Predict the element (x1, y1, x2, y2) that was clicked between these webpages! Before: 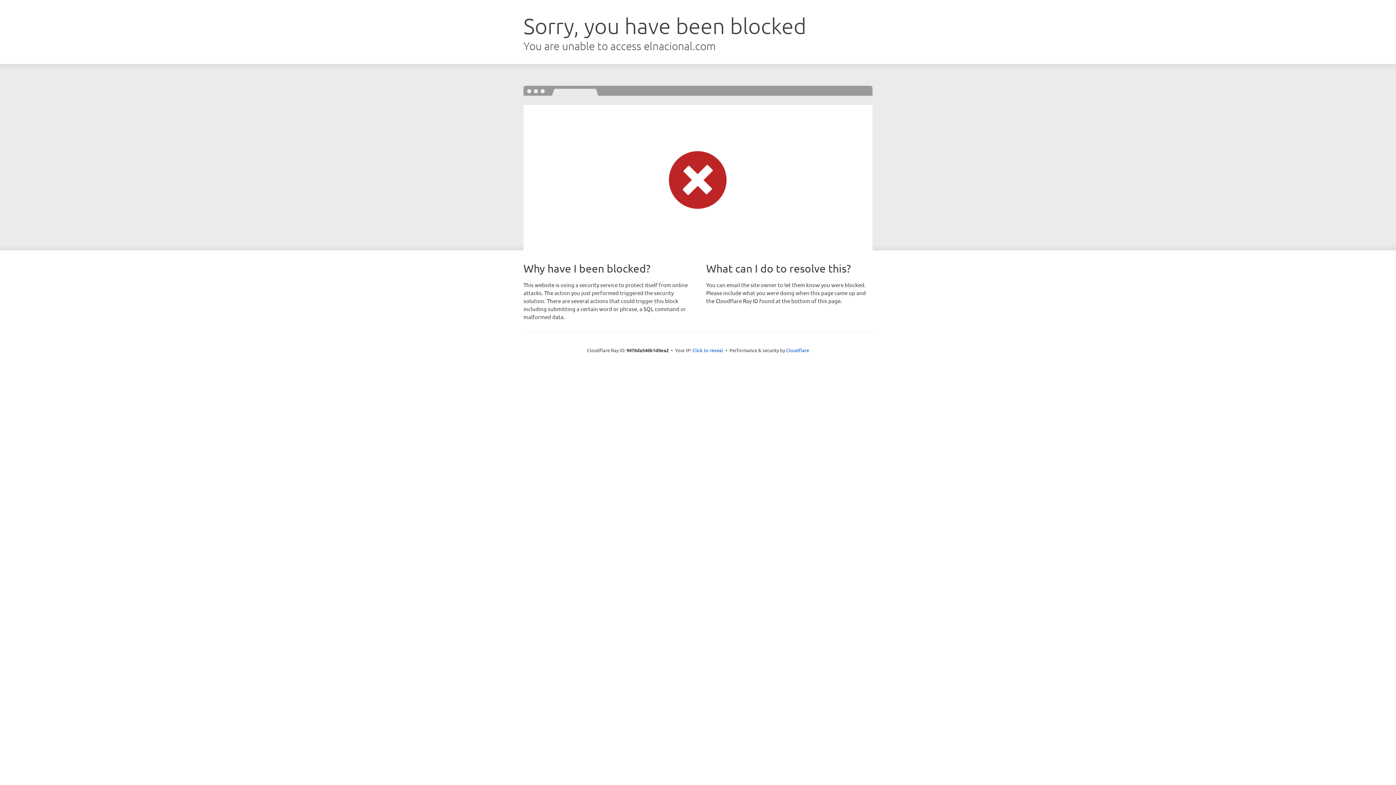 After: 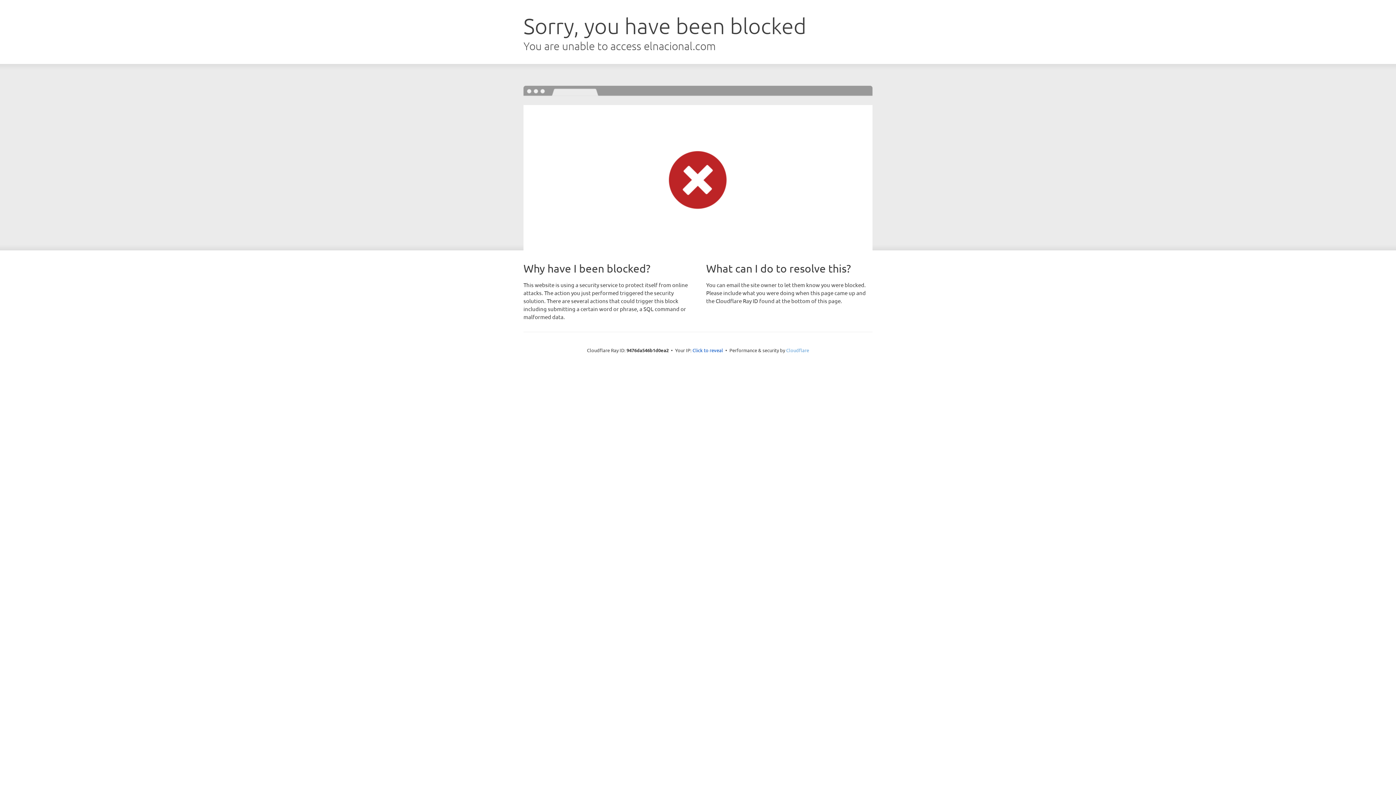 Action: bbox: (786, 347, 809, 353) label: Cloudflare